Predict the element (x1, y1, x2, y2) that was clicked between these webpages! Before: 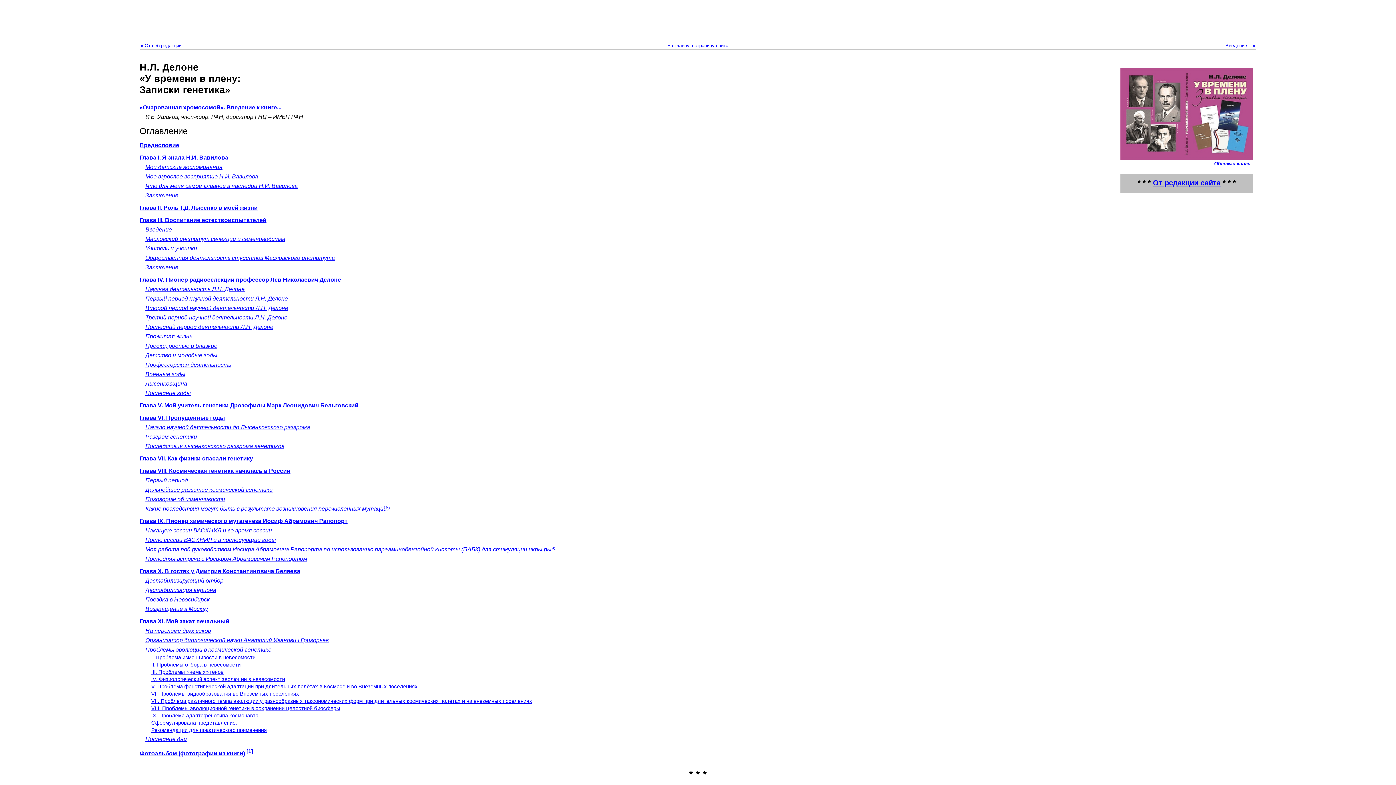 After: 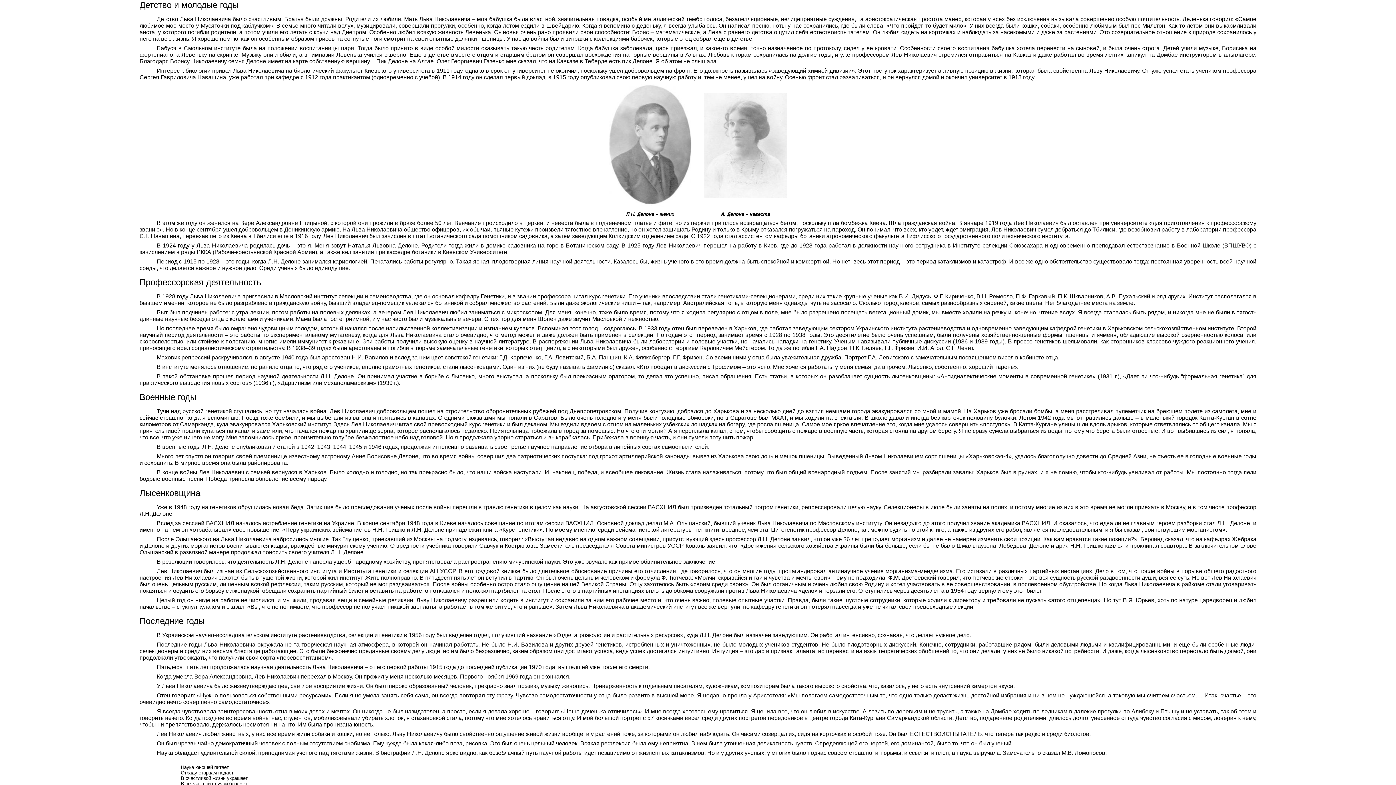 Action: bbox: (145, 352, 217, 358) label: Детство и молодые годы